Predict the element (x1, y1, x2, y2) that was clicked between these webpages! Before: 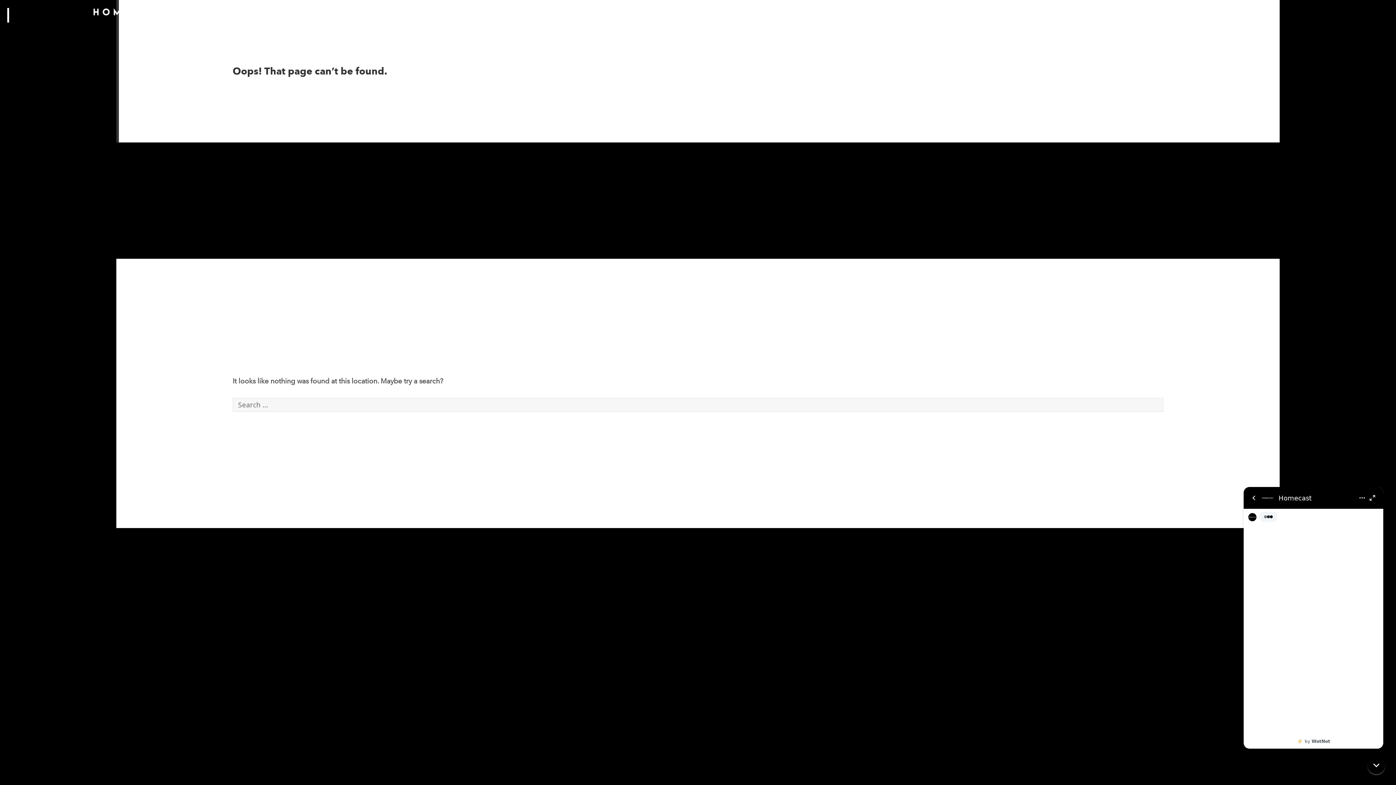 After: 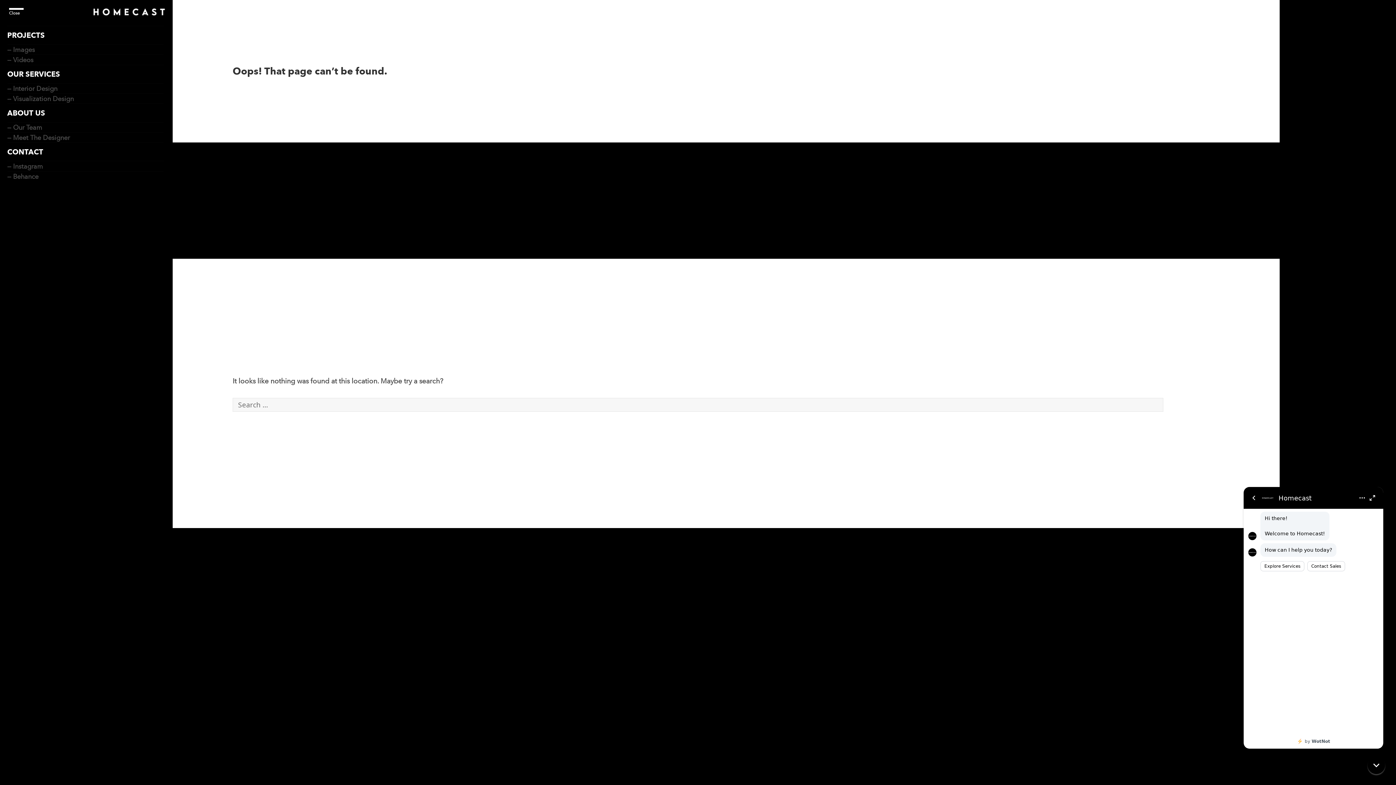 Action: label: Close bbox: (9, 8, 23, 22)